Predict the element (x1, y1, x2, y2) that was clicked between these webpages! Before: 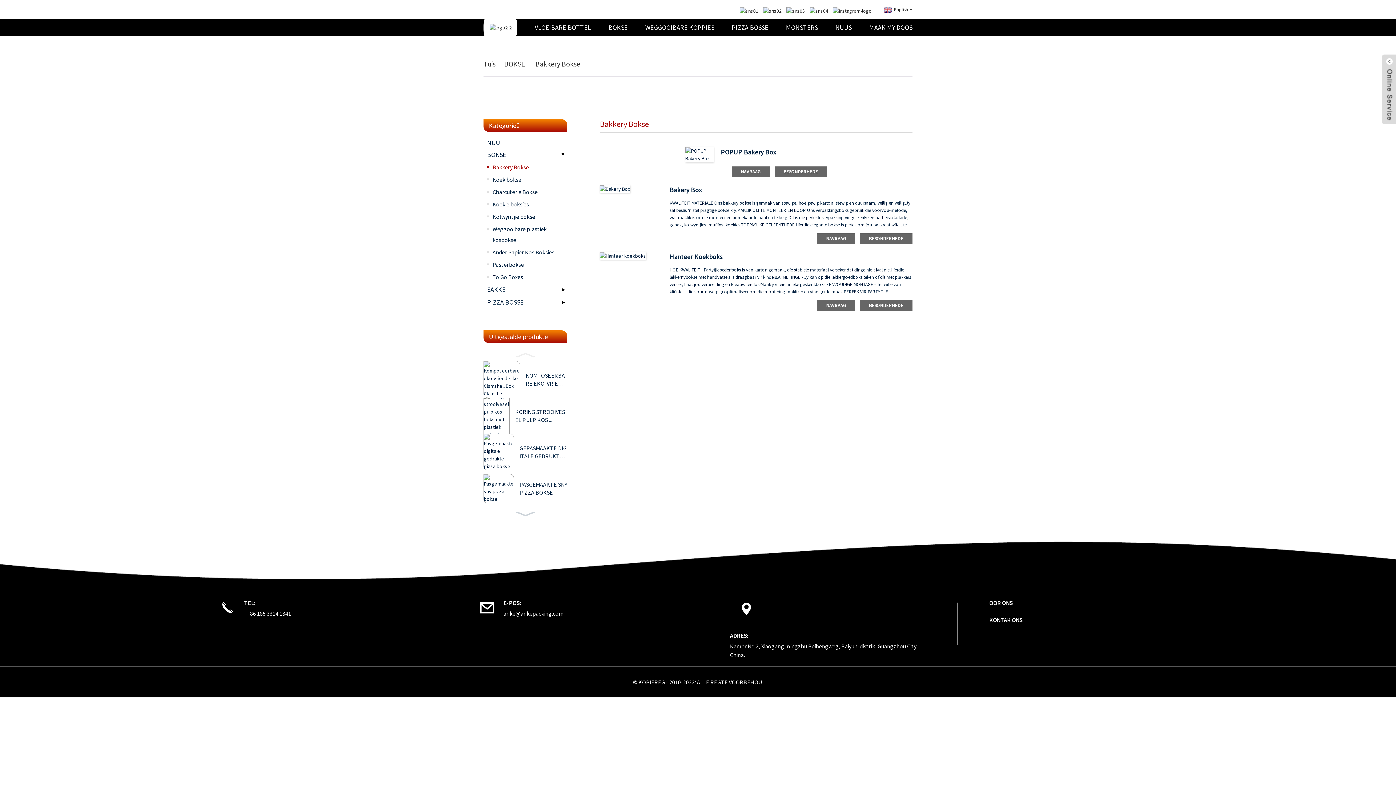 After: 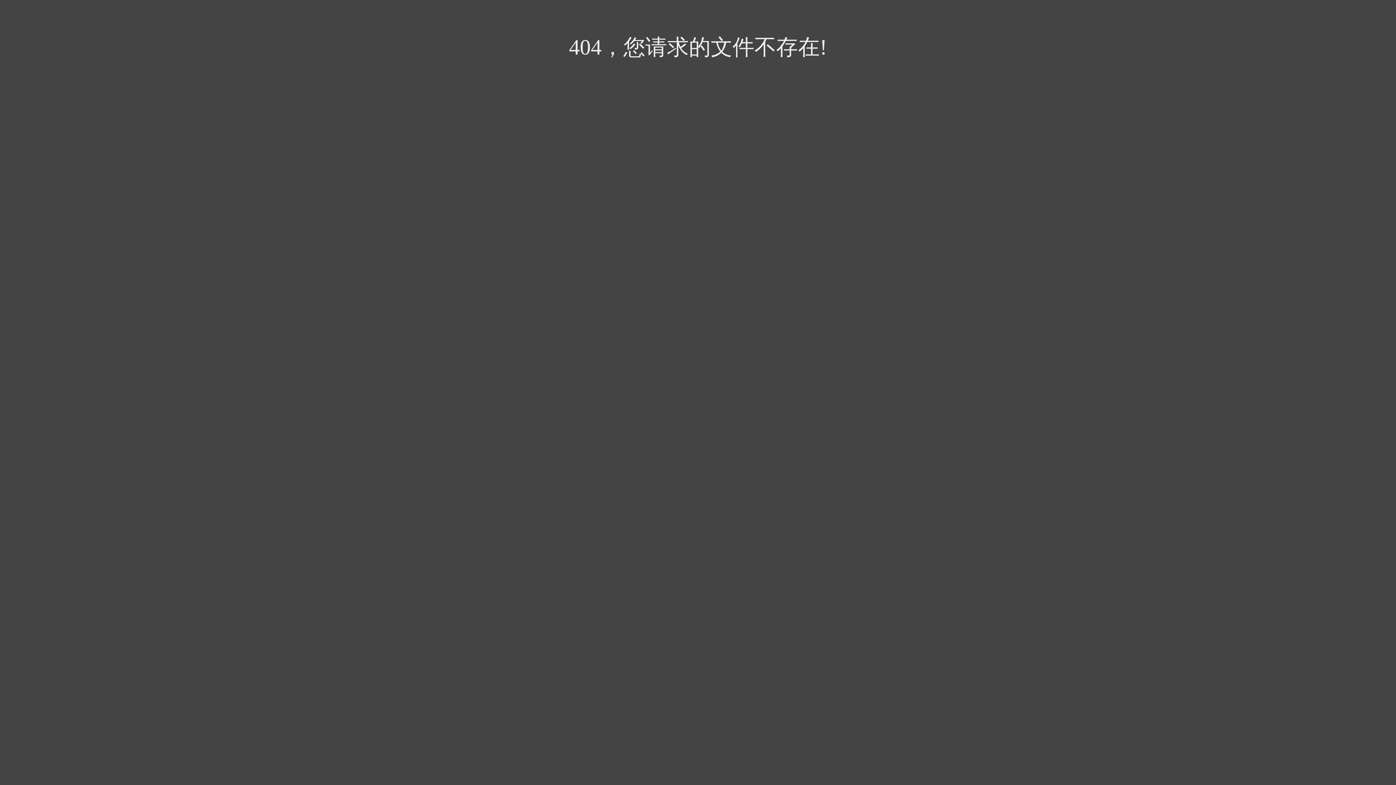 Action: bbox: (483, 361, 520, 398)